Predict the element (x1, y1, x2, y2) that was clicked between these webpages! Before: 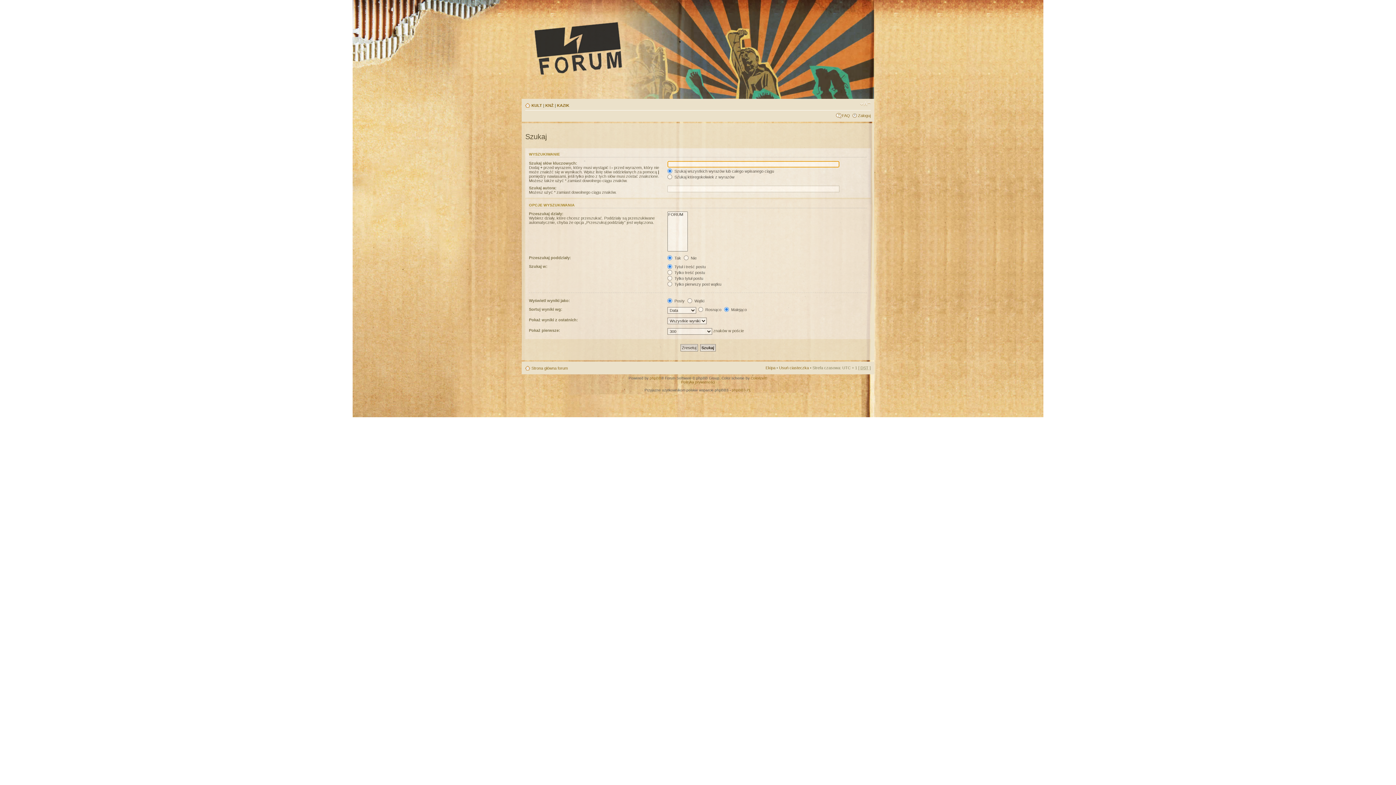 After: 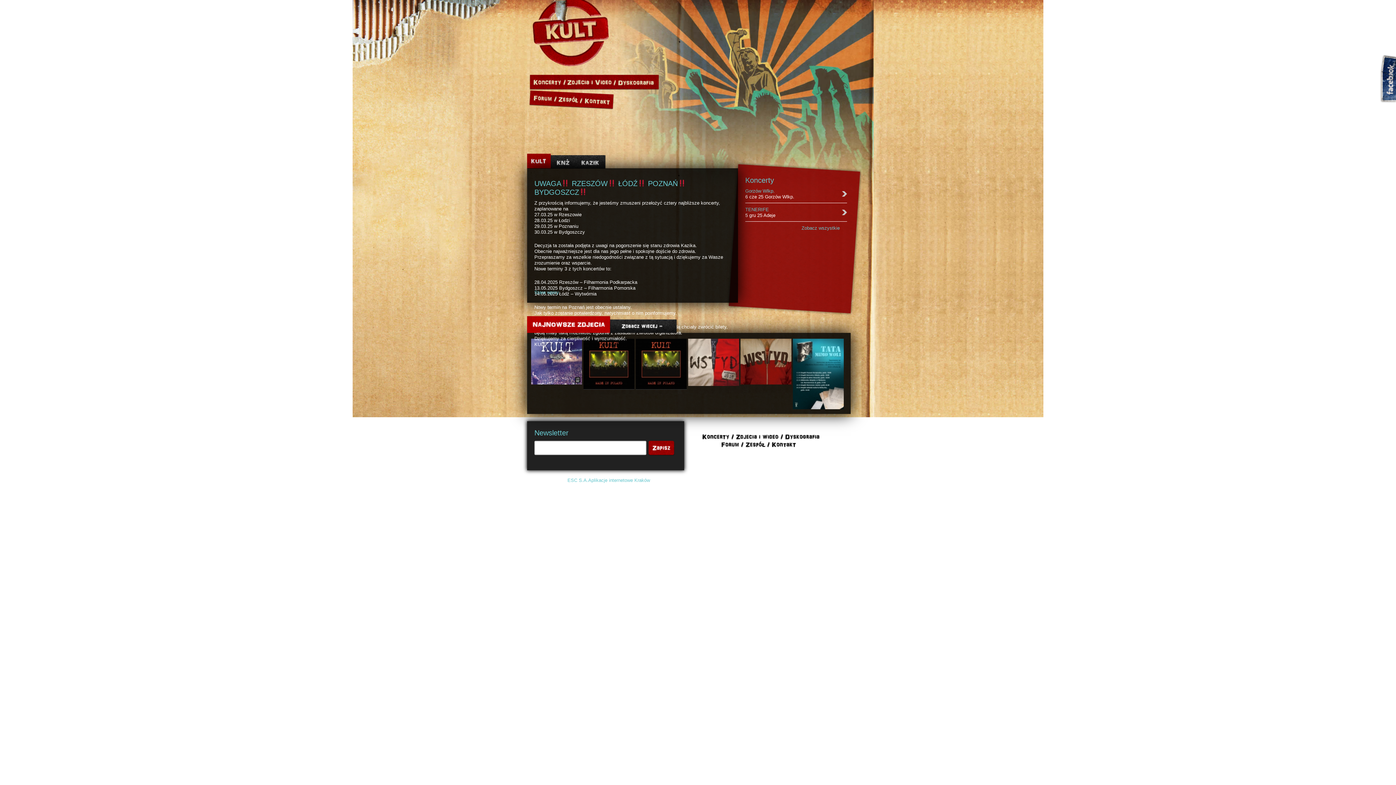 Action: bbox: (531, 103, 542, 107) label: KULT